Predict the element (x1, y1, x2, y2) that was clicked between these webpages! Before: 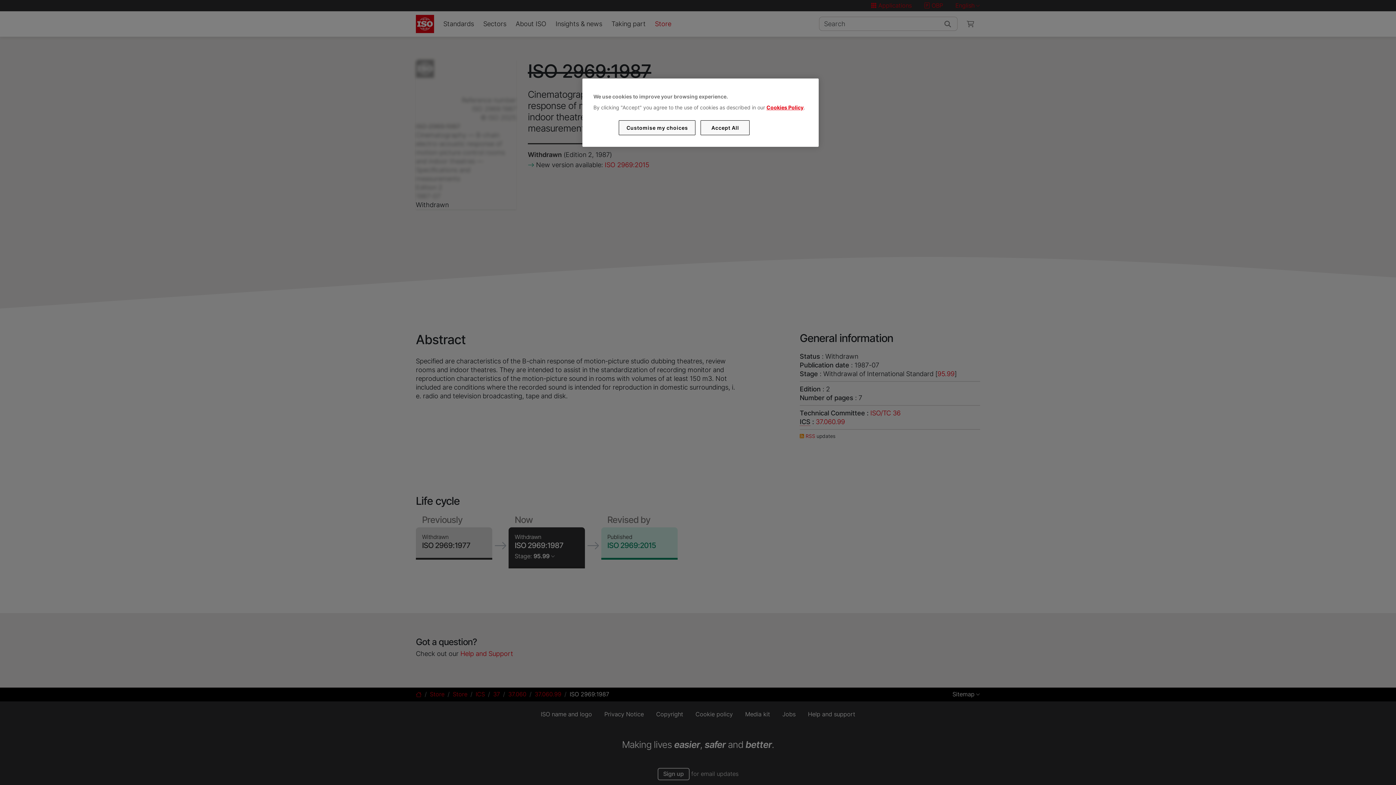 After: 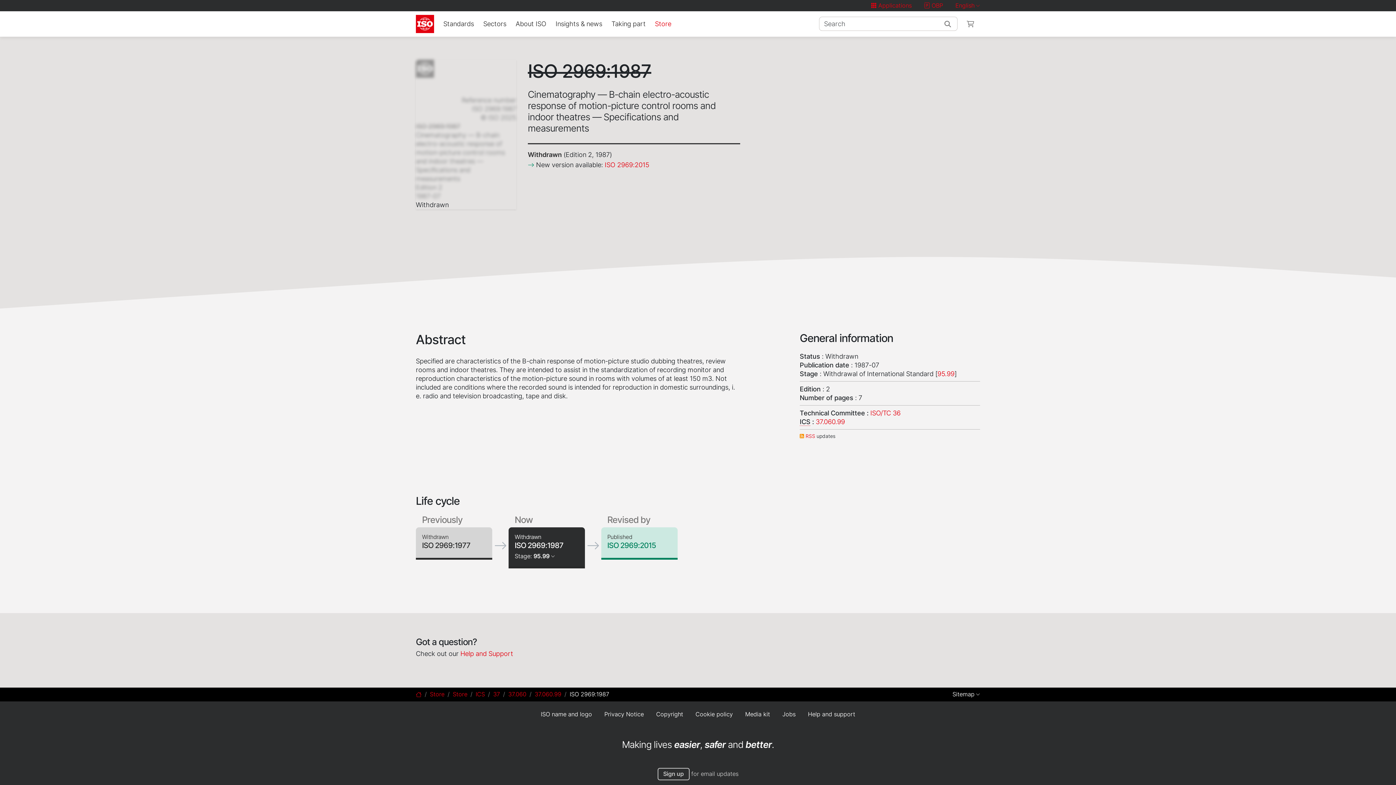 Action: bbox: (700, 120, 749, 135) label: Accept All